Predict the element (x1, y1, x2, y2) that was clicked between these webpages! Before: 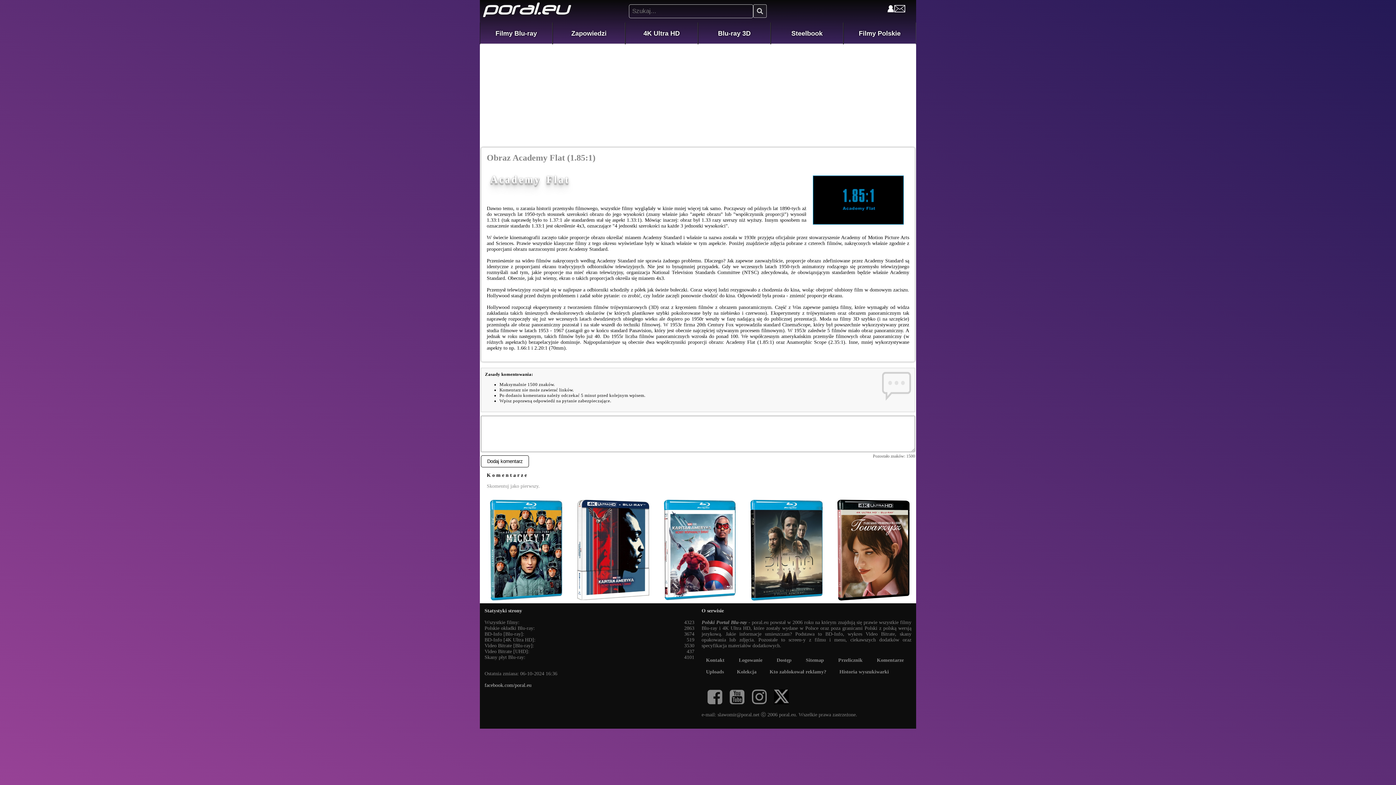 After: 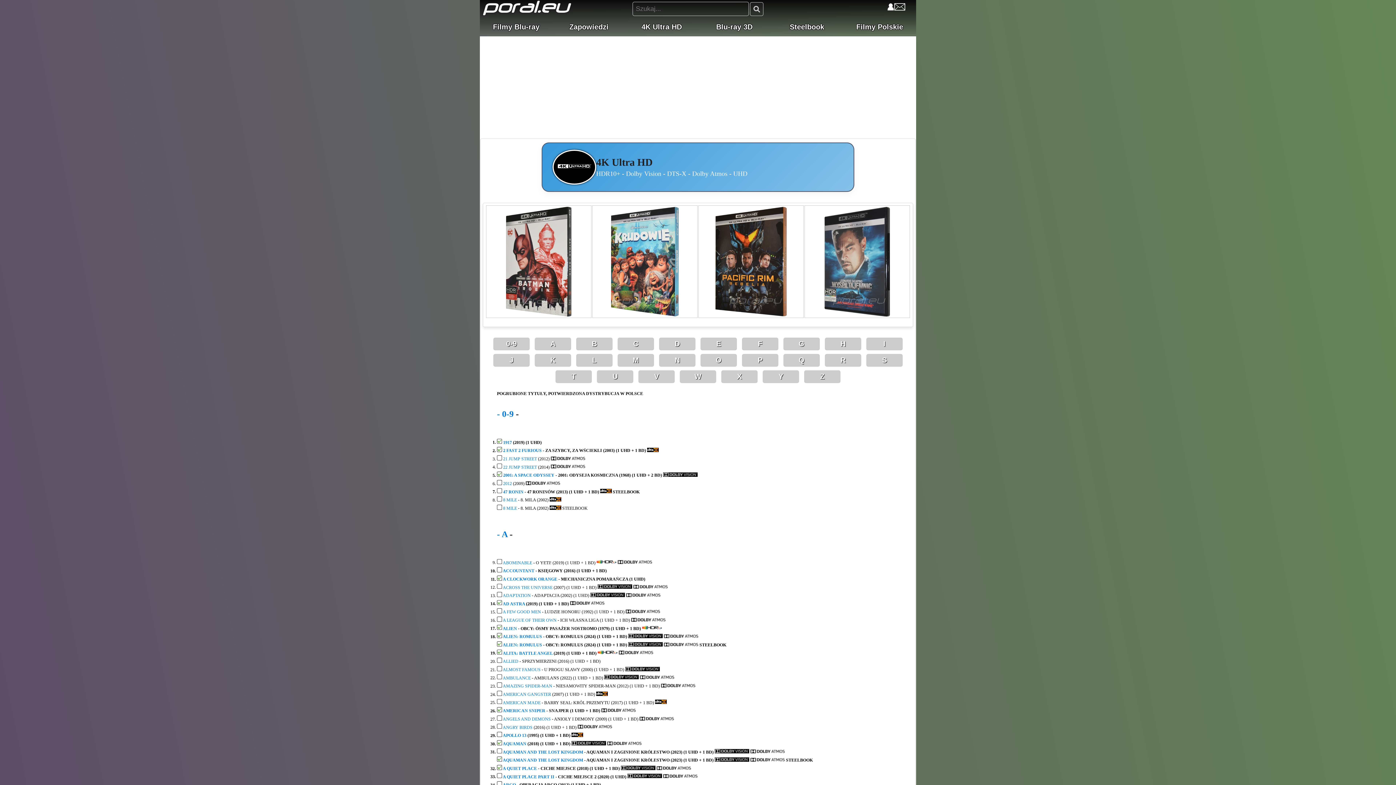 Action: label: 4K Ultra HD bbox: (625, 22, 698, 44)